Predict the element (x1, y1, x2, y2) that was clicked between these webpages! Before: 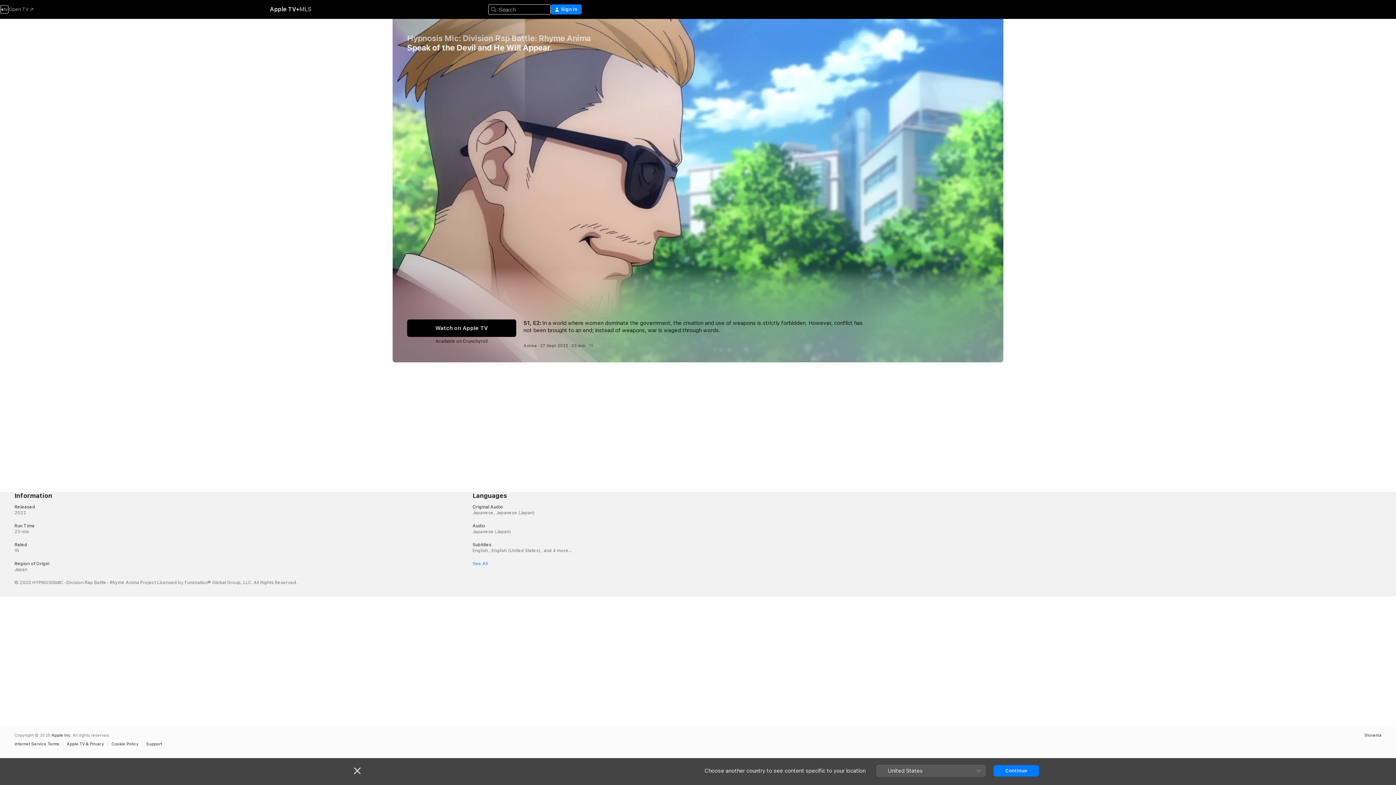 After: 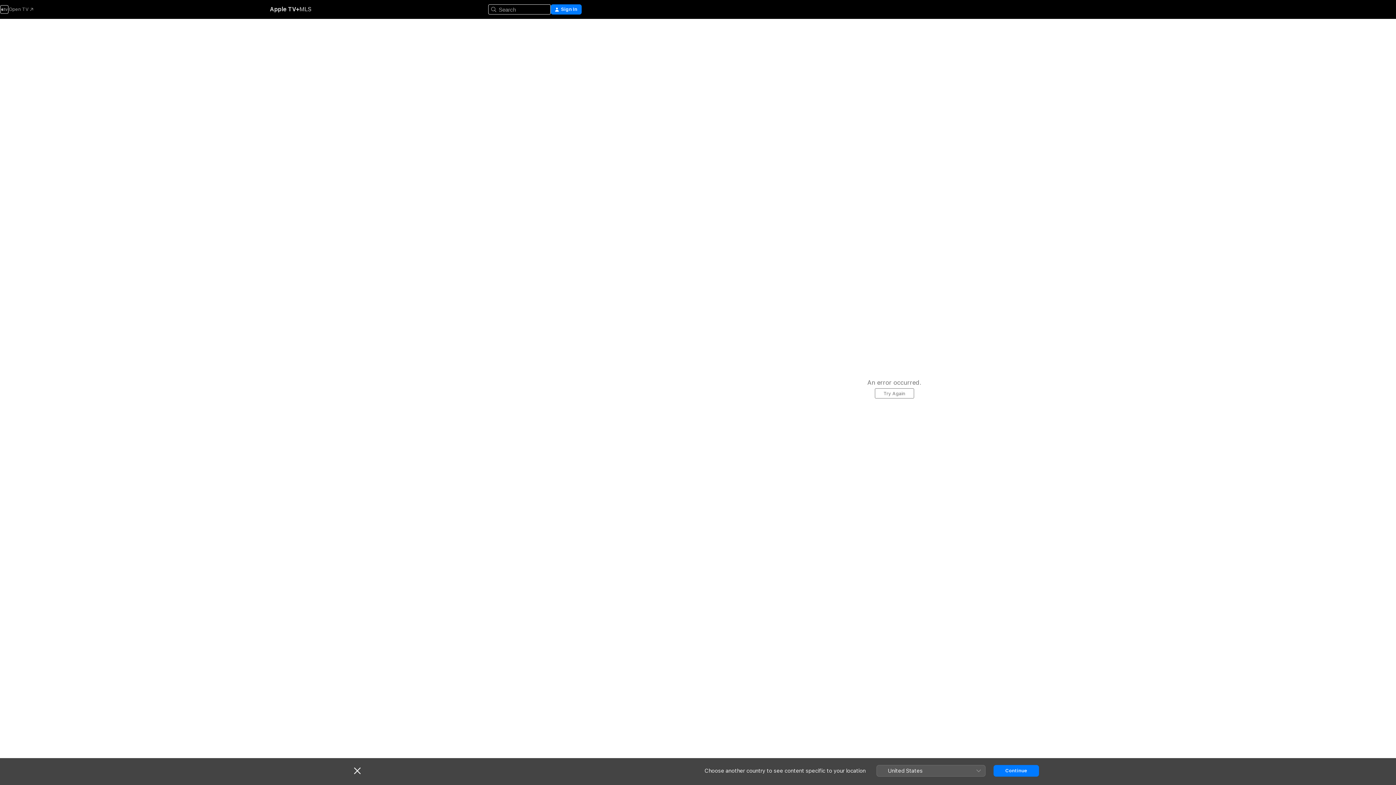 Action: label: Apple TV+ bbox: (269, 5, 299, 13)